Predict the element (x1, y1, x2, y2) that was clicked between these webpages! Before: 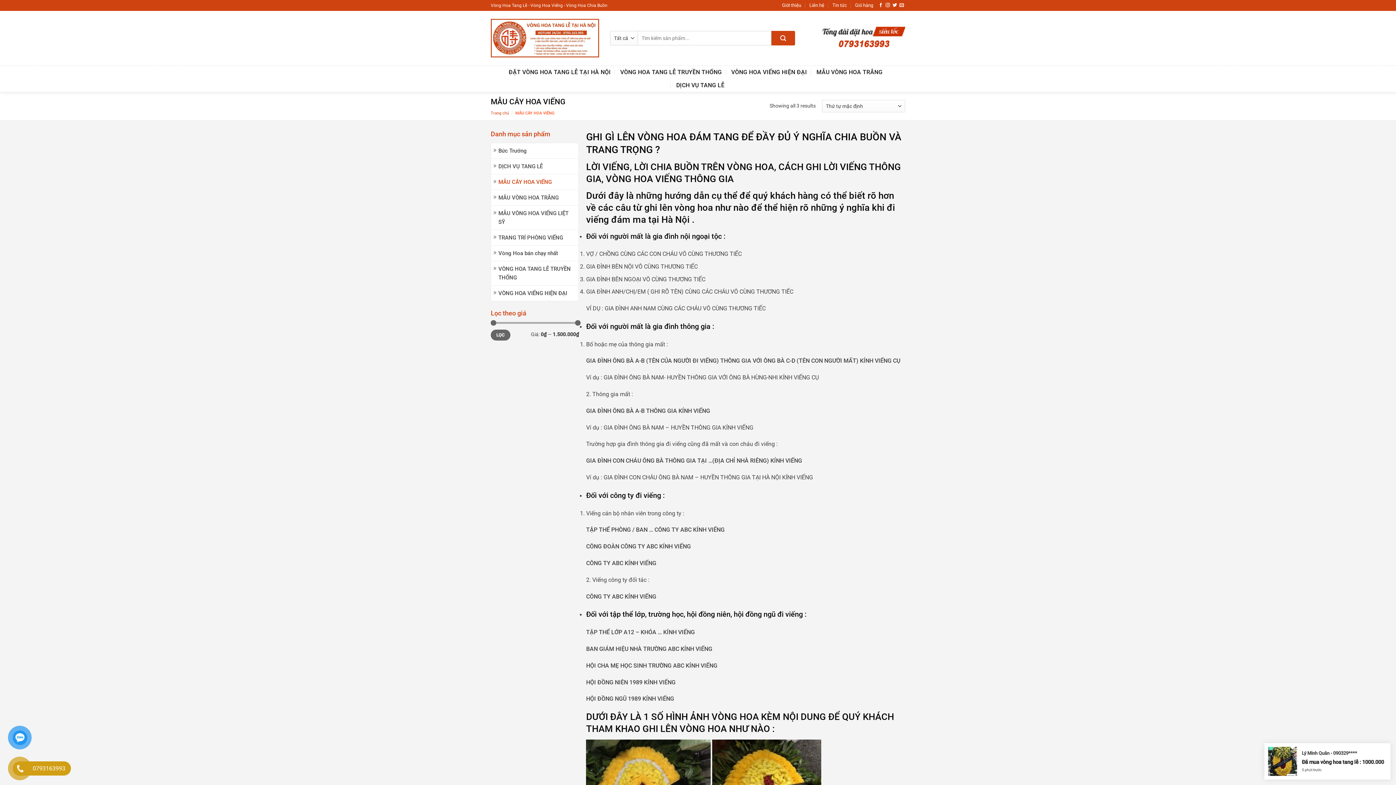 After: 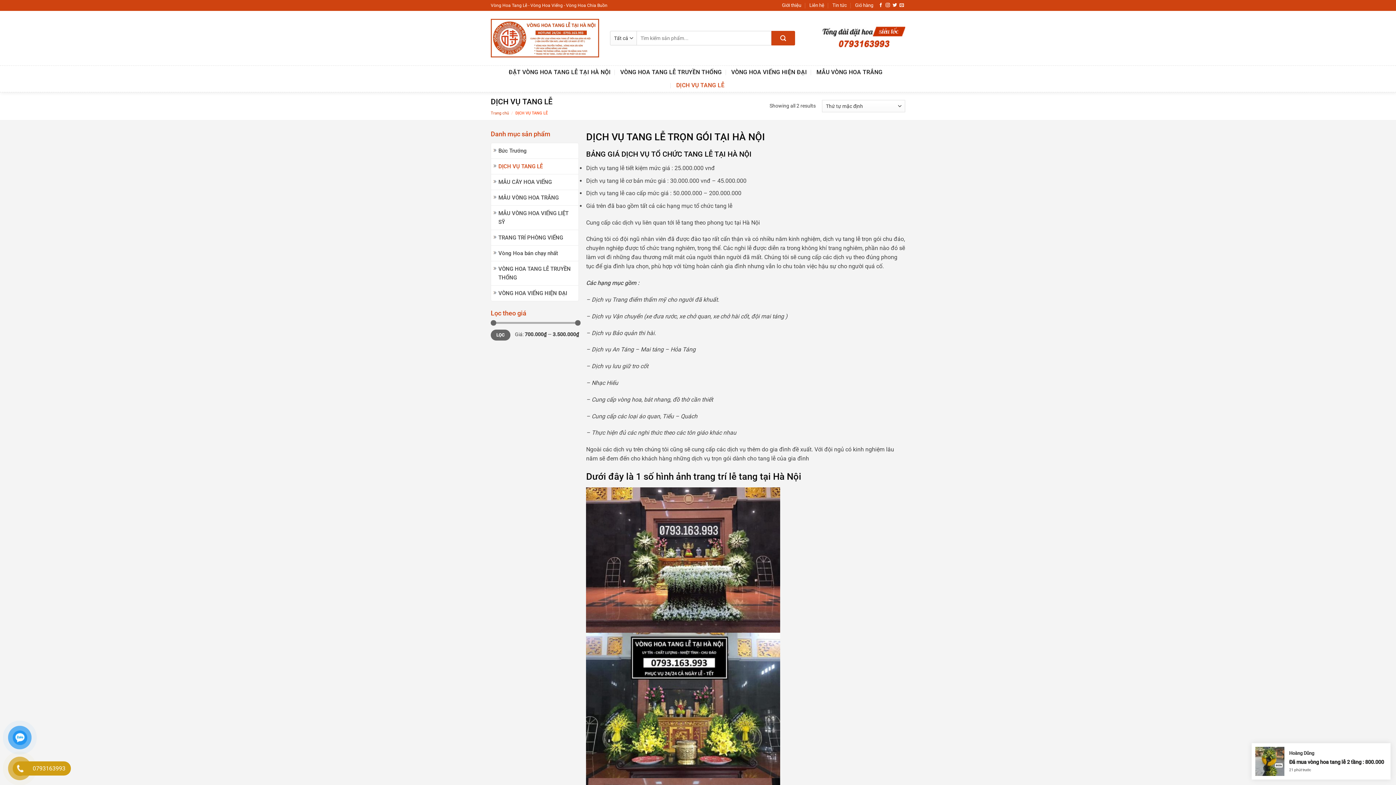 Action: label: DỊCH VỤ TANG LỄ bbox: (498, 158, 575, 174)